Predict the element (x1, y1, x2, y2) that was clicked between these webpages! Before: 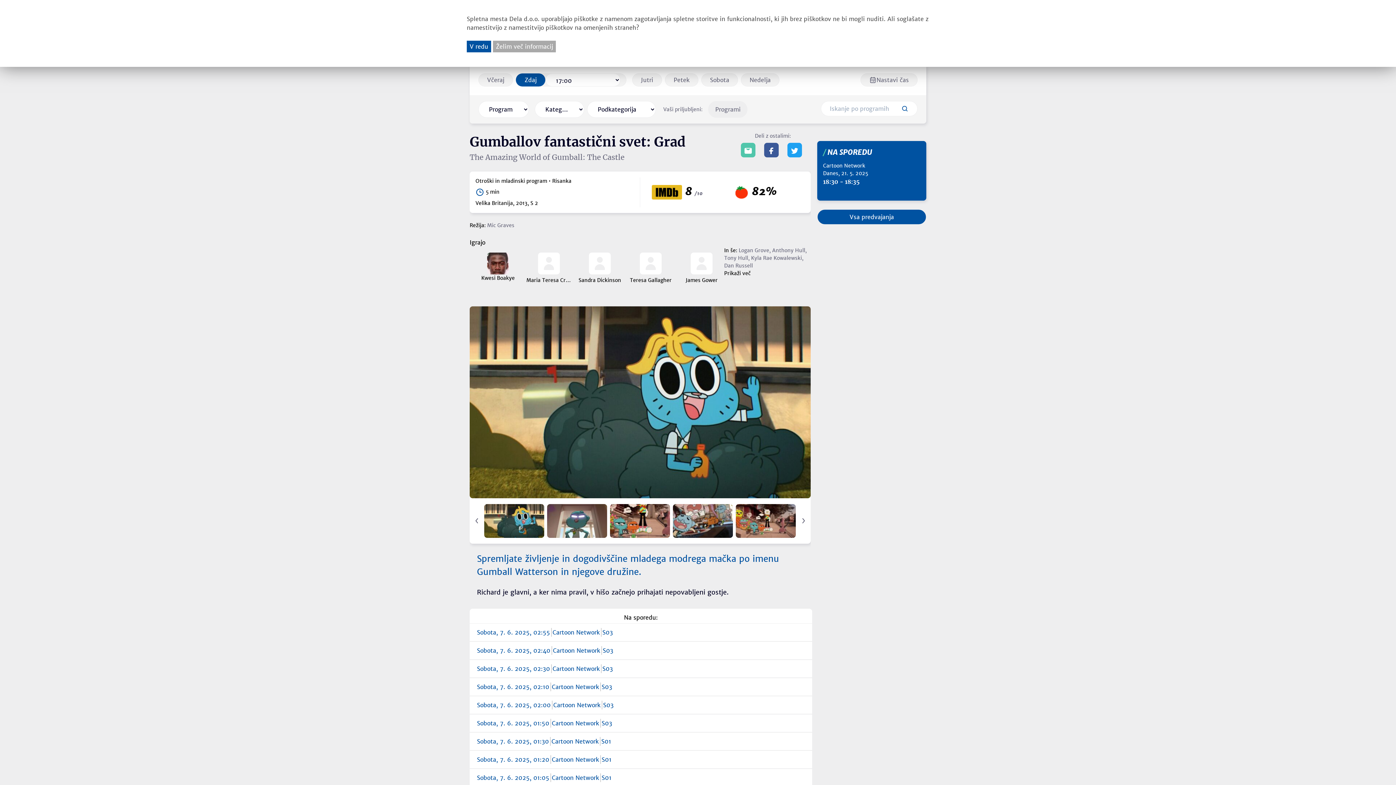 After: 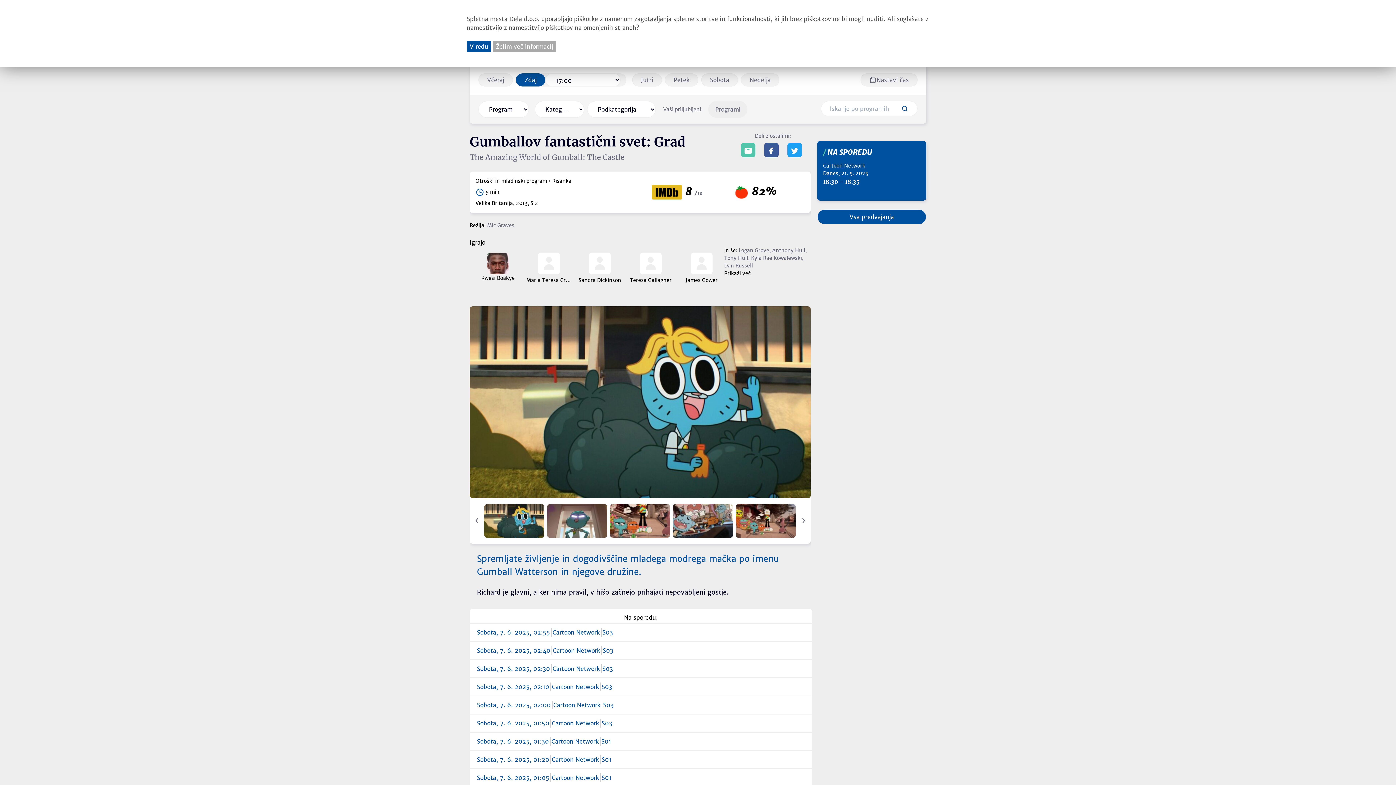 Action: bbox: (741, 142, 755, 157)